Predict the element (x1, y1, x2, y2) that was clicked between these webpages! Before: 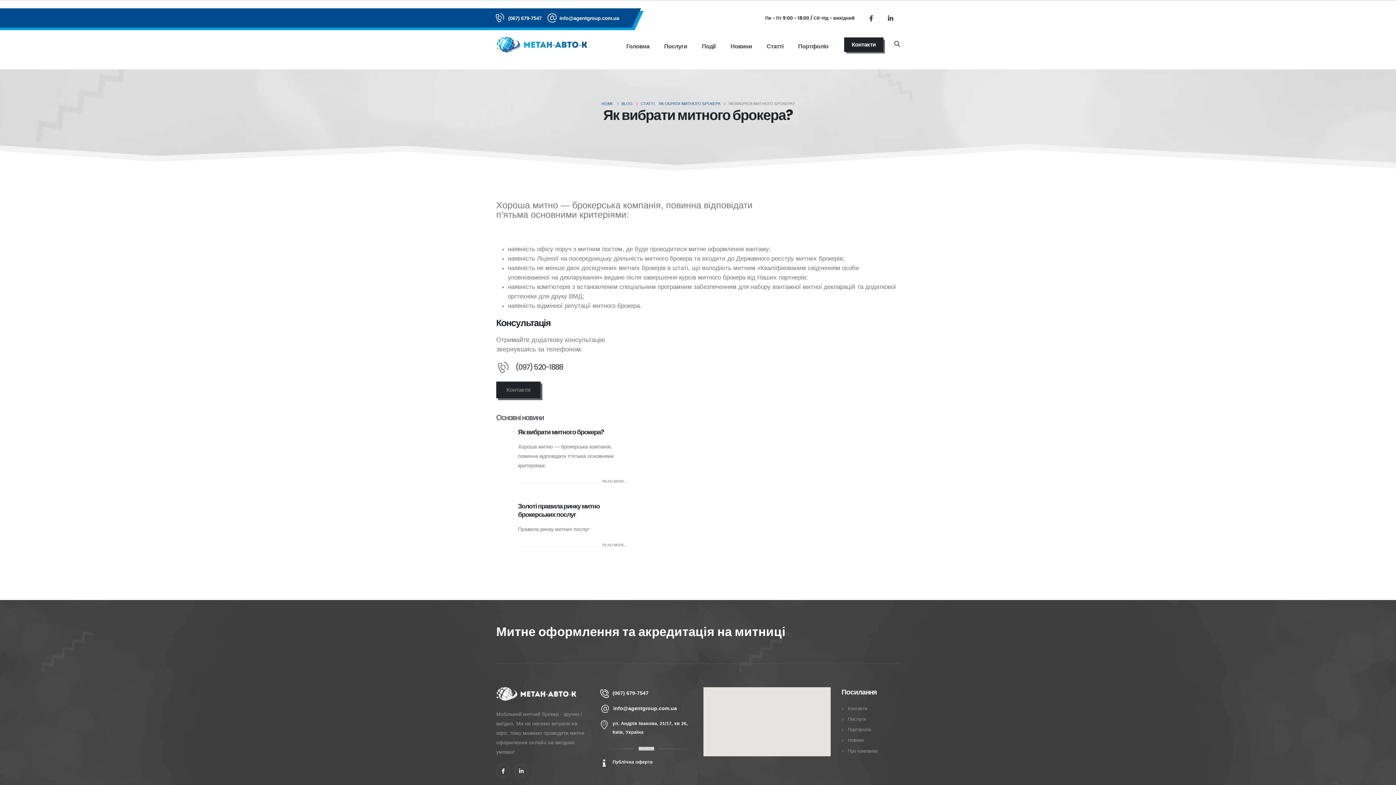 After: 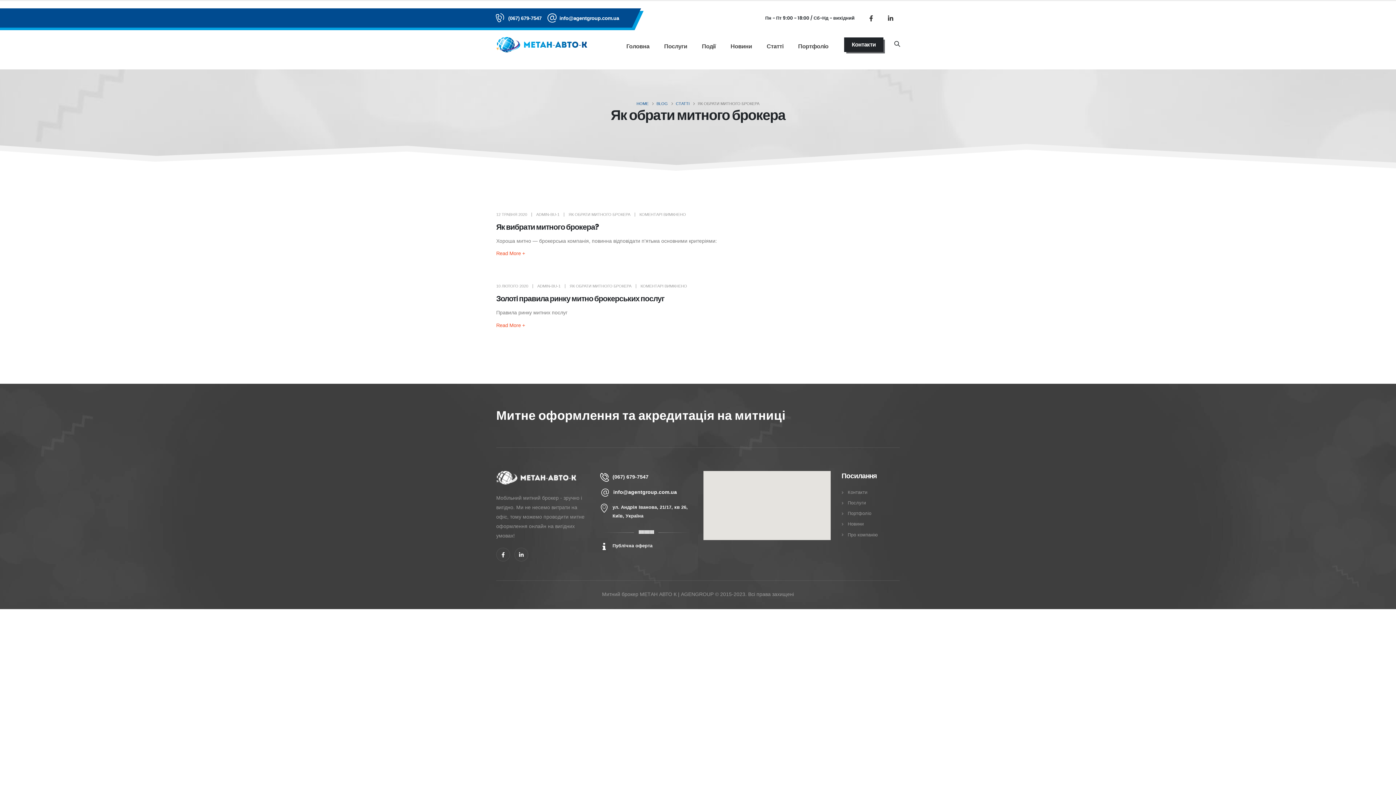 Action: label: ЯК ОБРАТИ МИТНОГО БРОКЕРА bbox: (658, 98, 720, 108)